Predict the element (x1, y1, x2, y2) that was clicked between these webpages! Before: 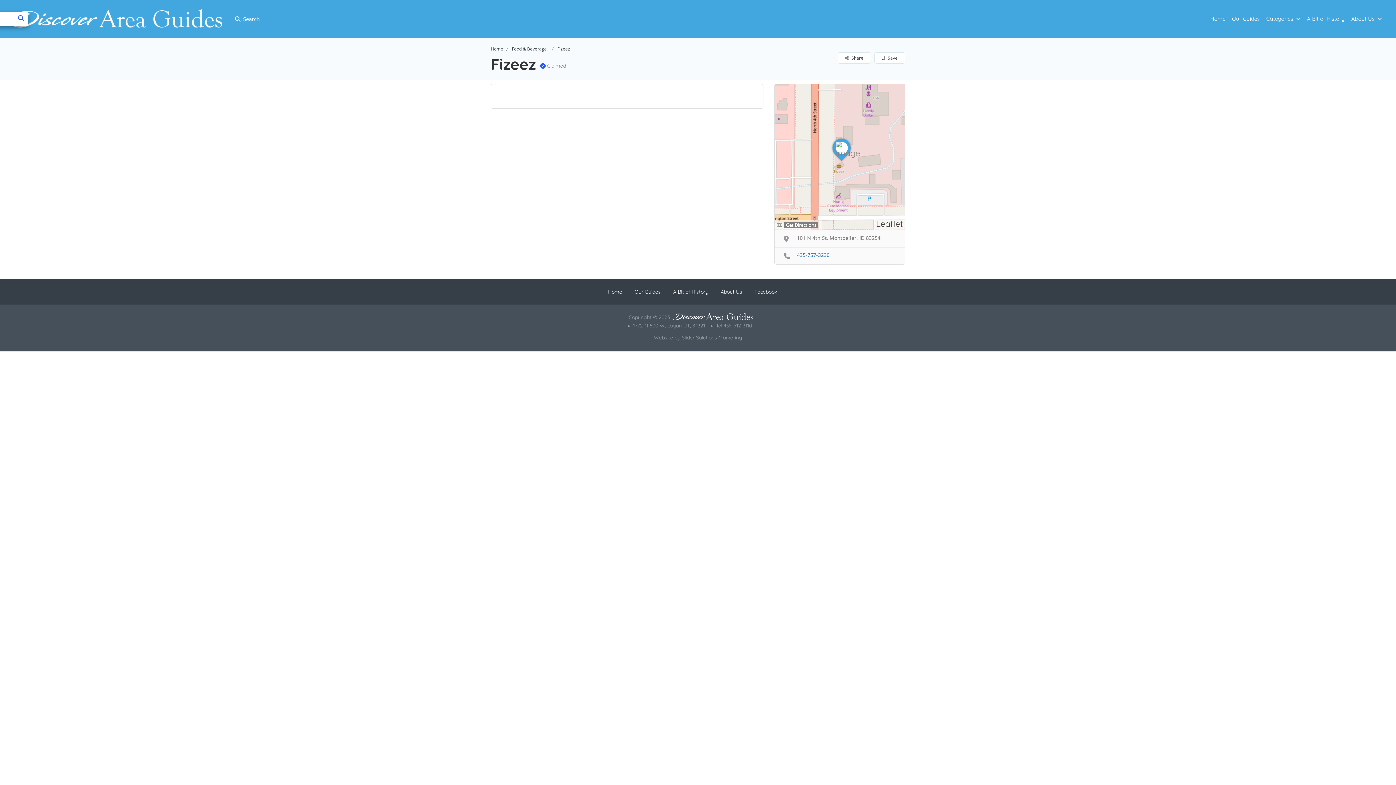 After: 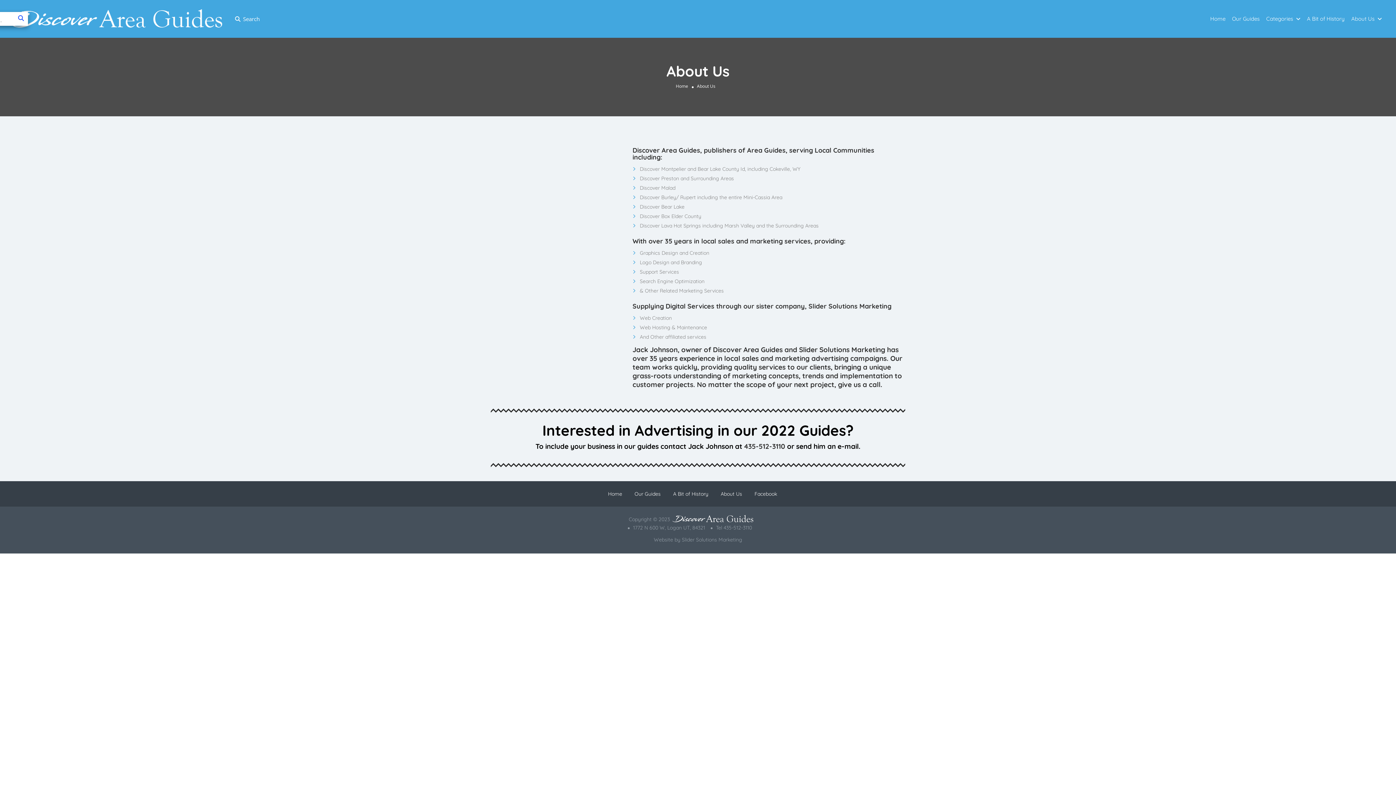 Action: bbox: (1351, 8, 1374, 15) label: About Us